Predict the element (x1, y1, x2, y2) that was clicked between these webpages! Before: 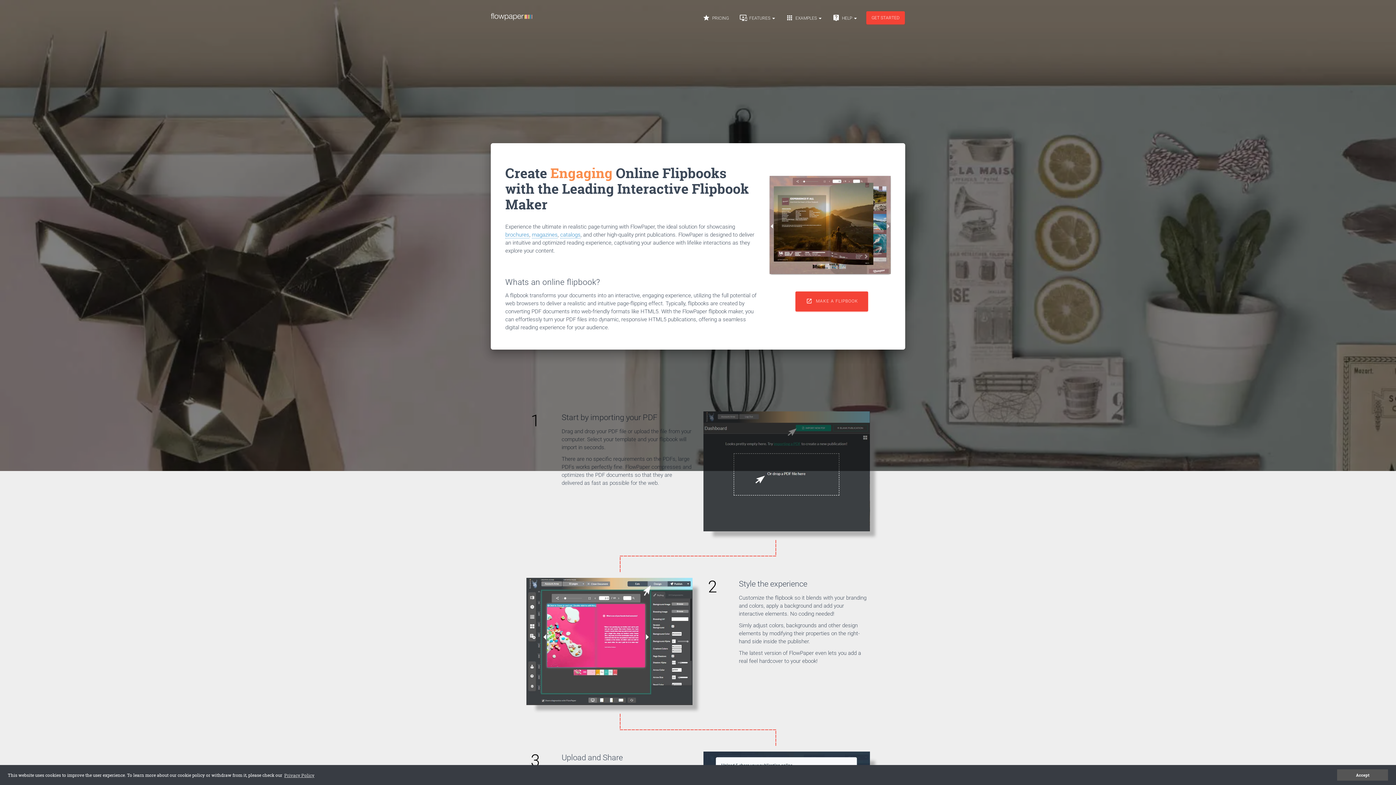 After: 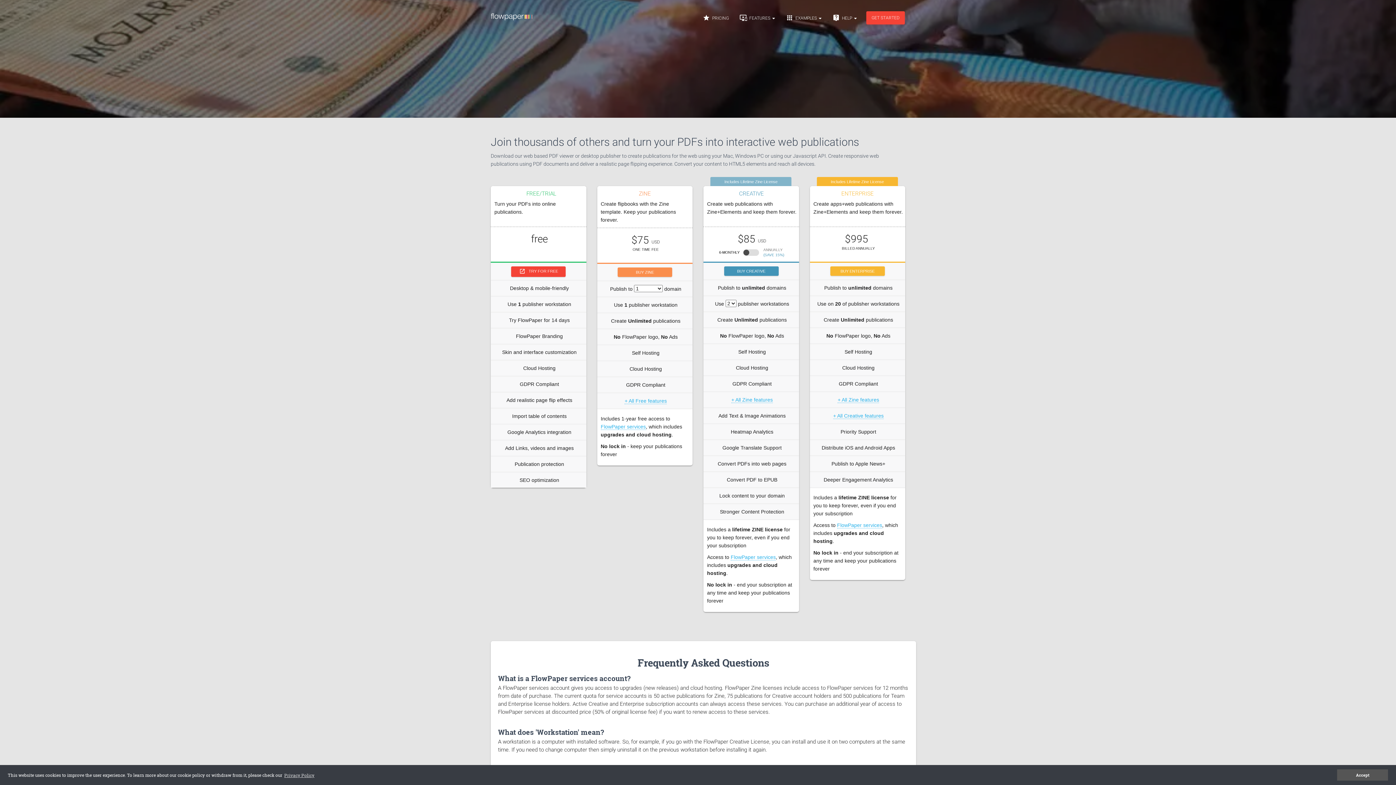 Action: bbox: (697, 9, 734, 27) label:  PRICING